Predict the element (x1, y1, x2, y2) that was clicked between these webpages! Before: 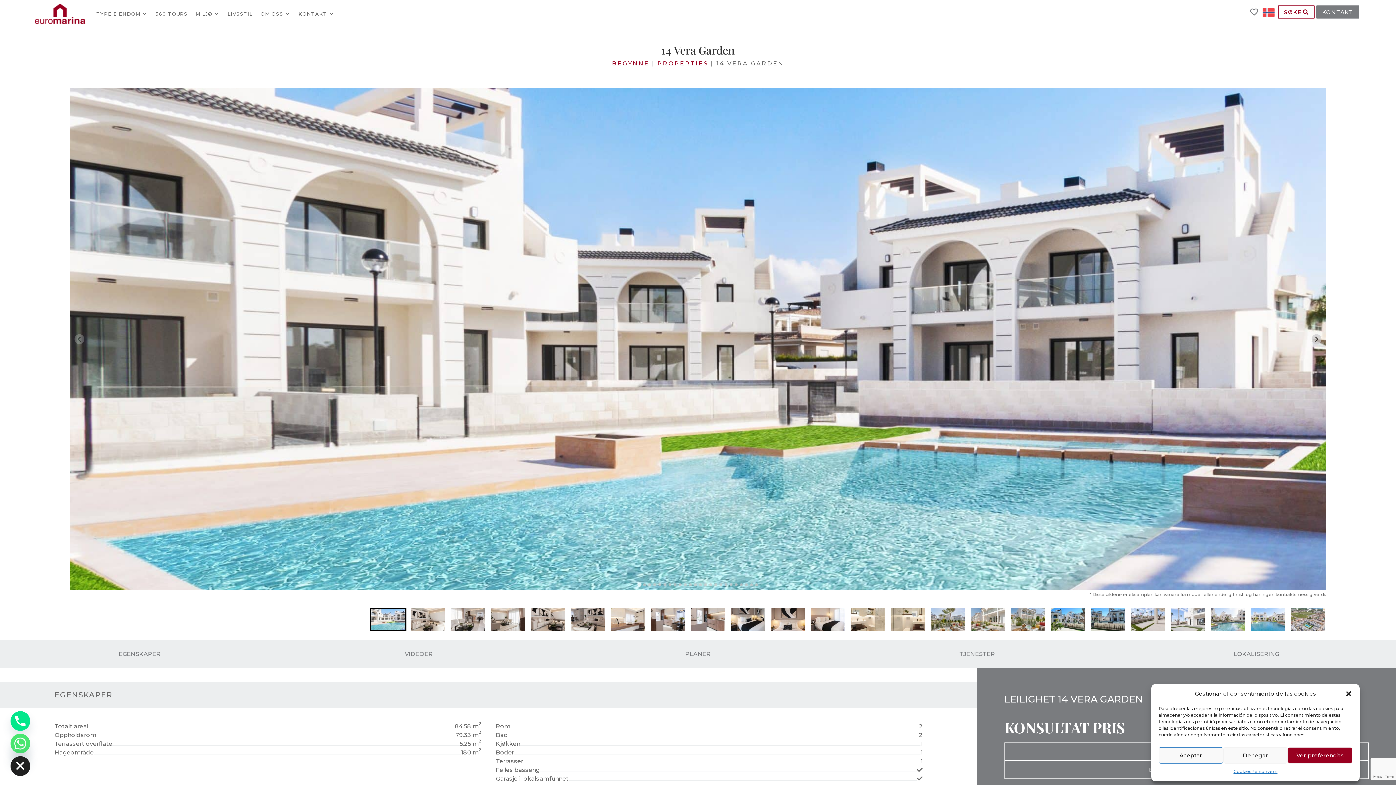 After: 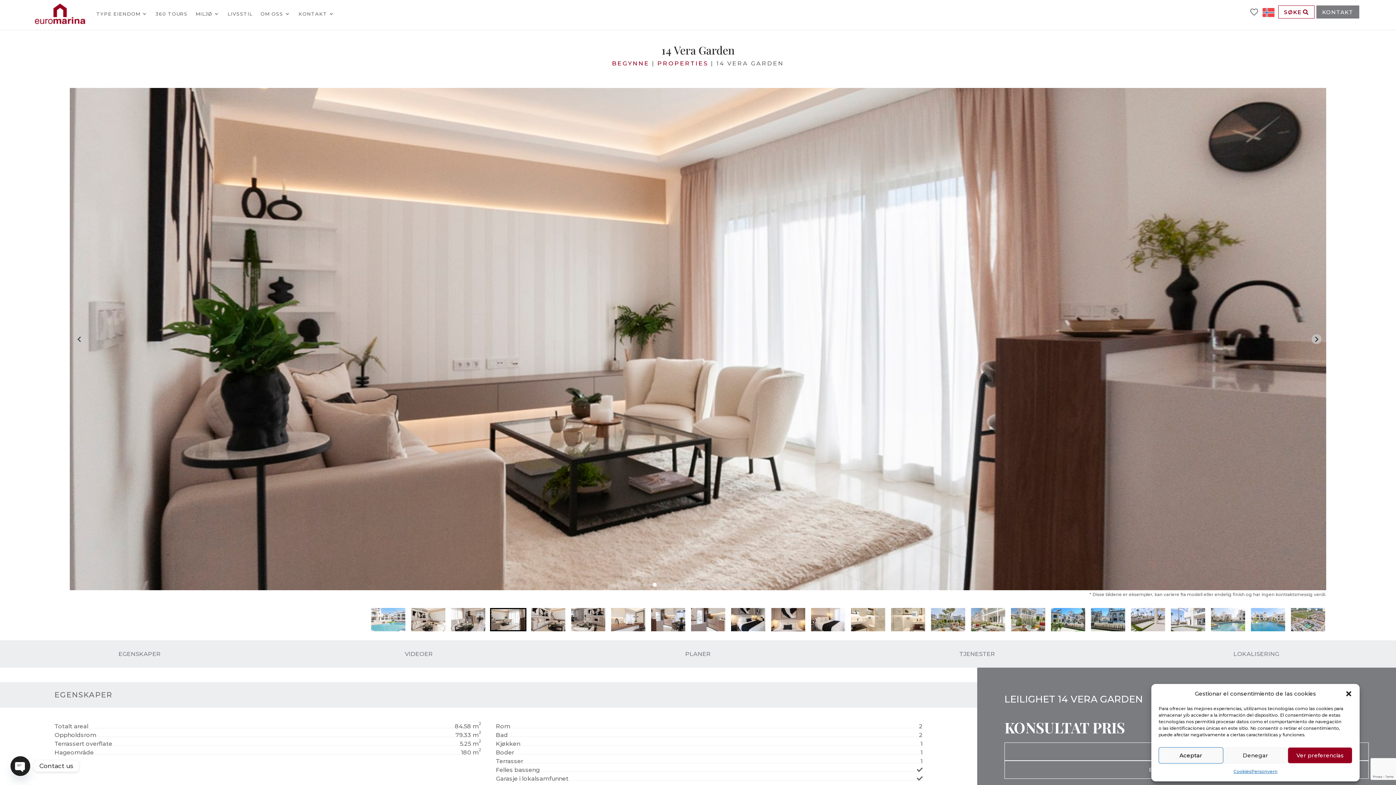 Action: label: Go to slide 4 bbox: (653, 583, 656, 586)